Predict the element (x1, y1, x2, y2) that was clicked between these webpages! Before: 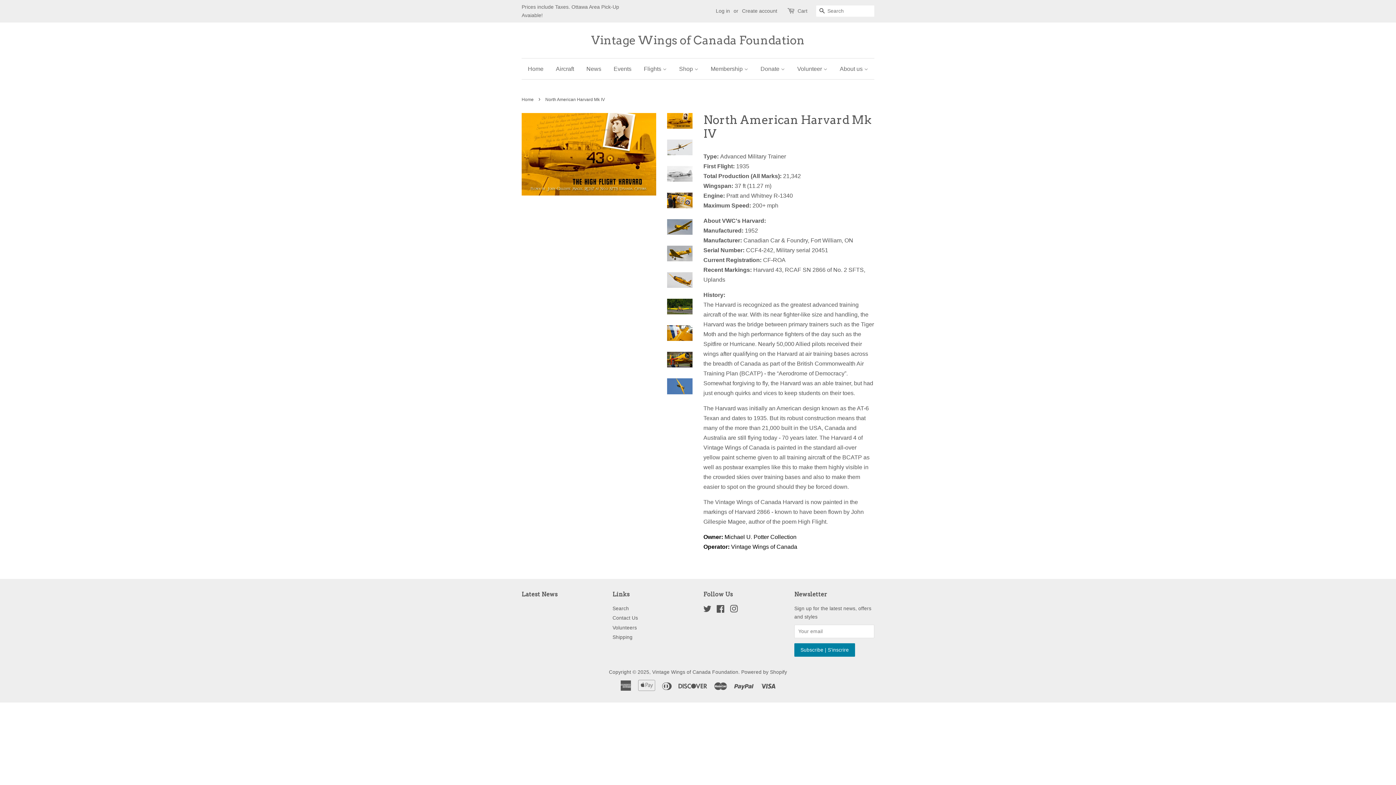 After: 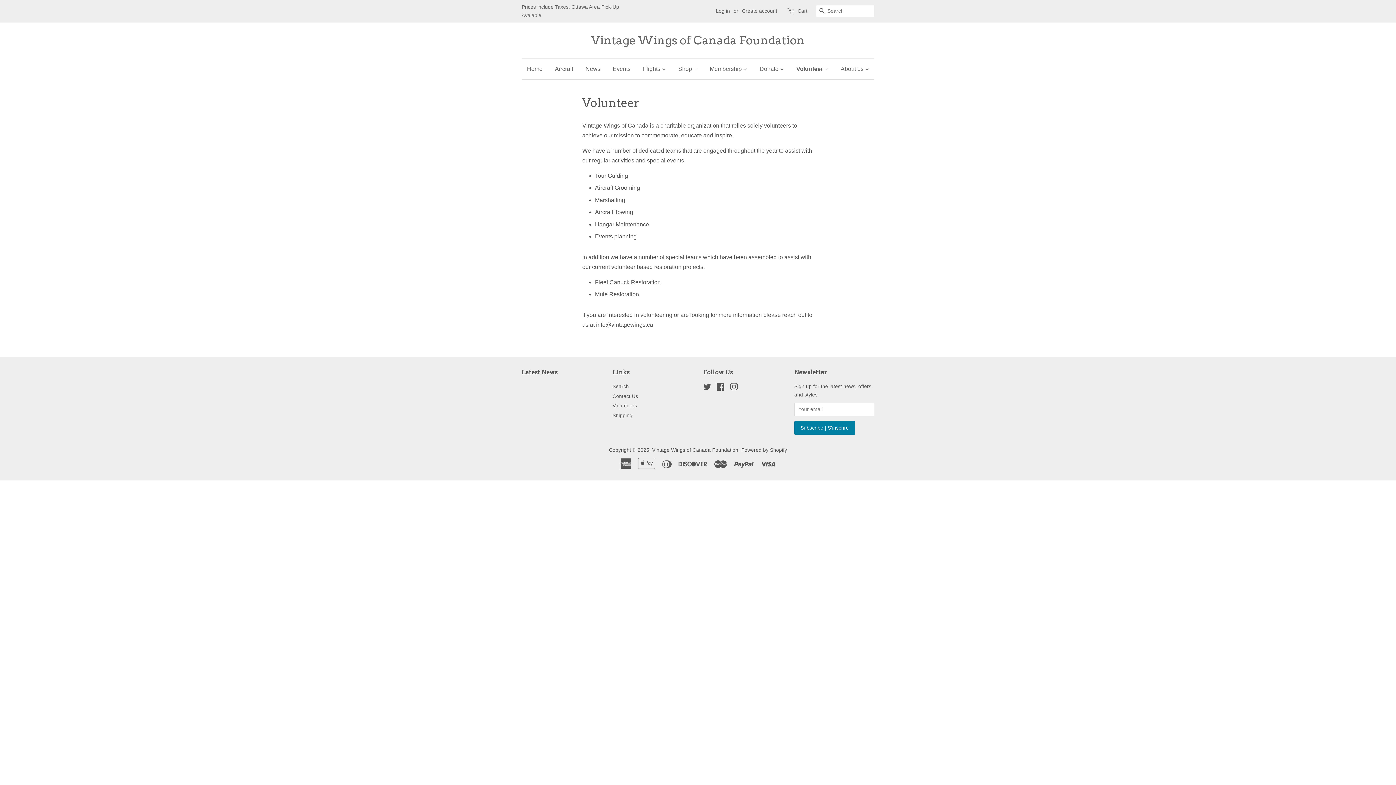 Action: label: Volunteer  bbox: (792, 58, 833, 79)